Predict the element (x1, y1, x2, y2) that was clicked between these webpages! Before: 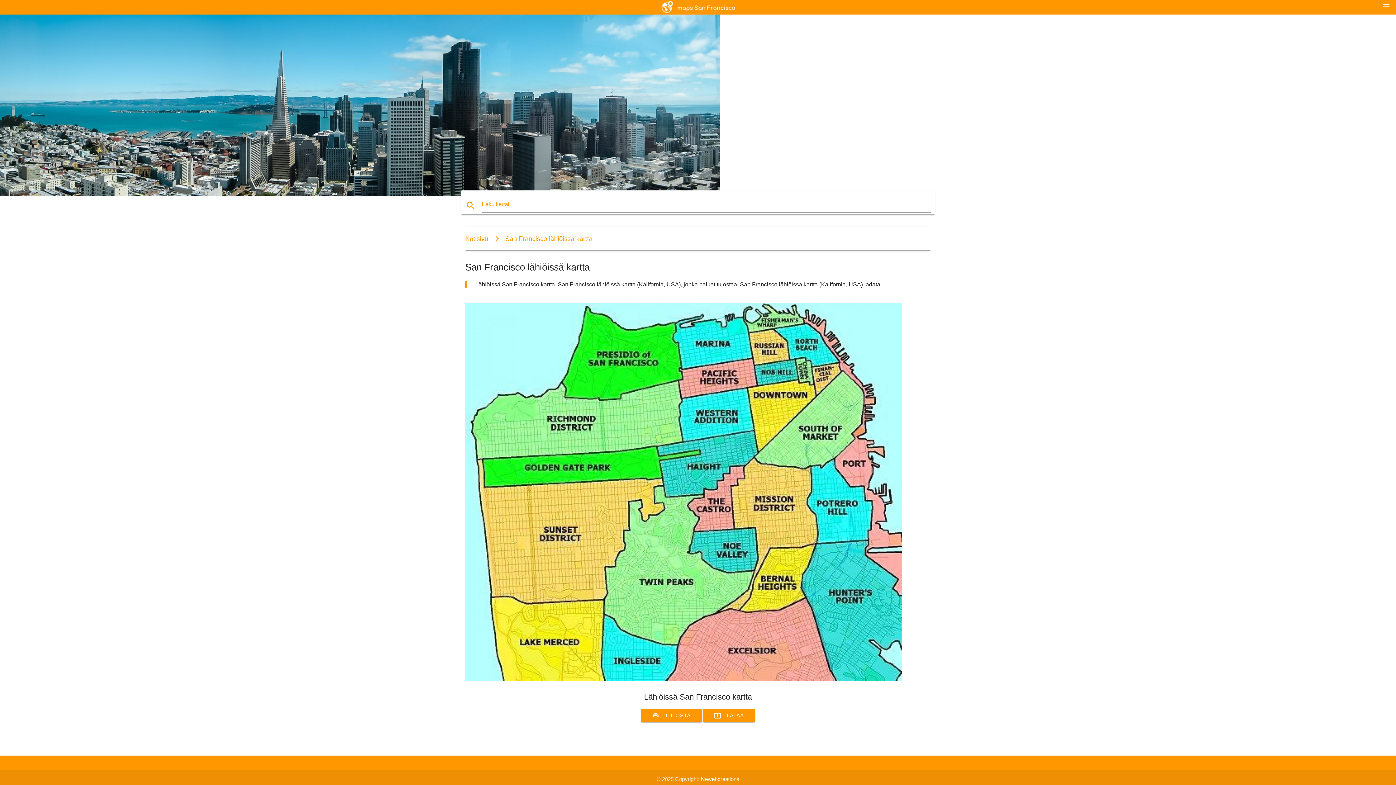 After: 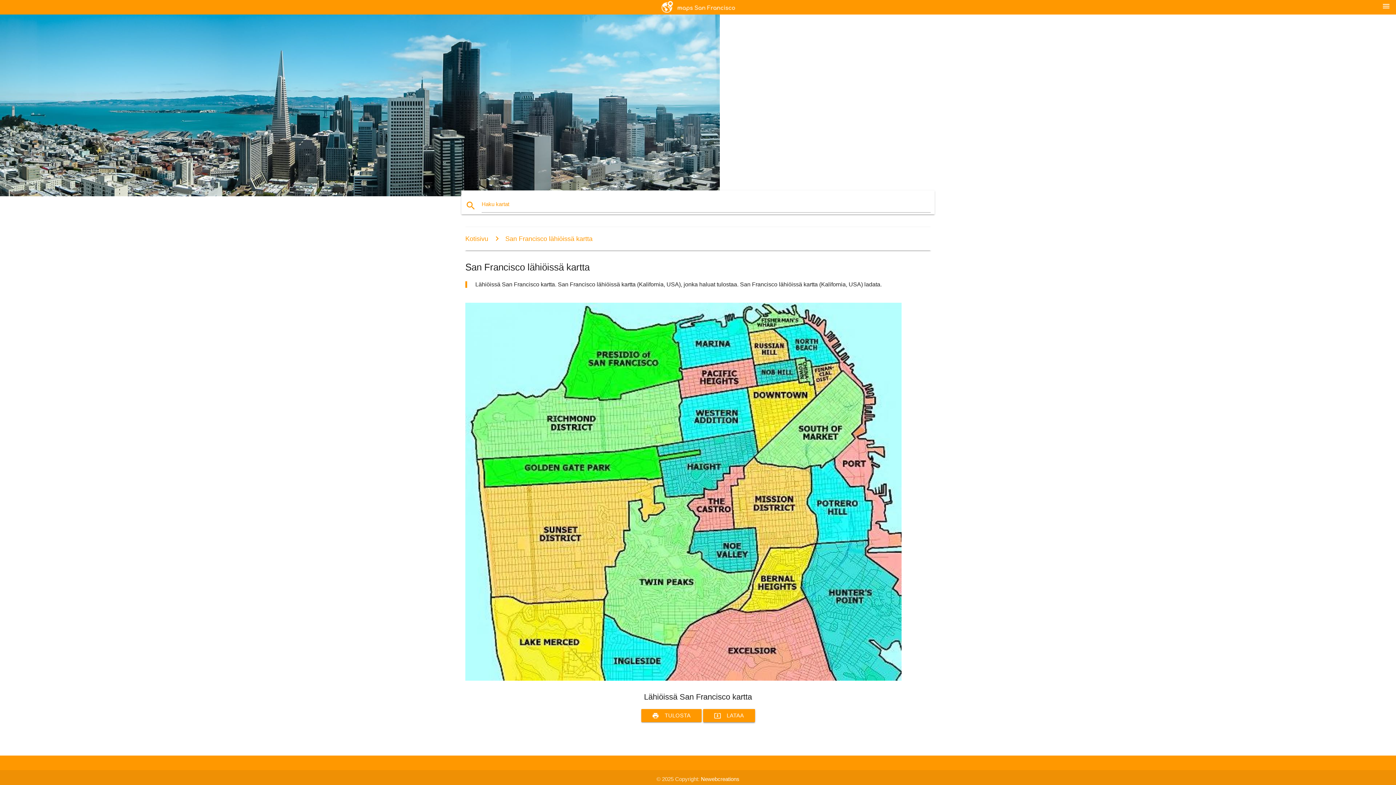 Action: bbox: (703, 709, 755, 722) label: system_update_alt
LATAA